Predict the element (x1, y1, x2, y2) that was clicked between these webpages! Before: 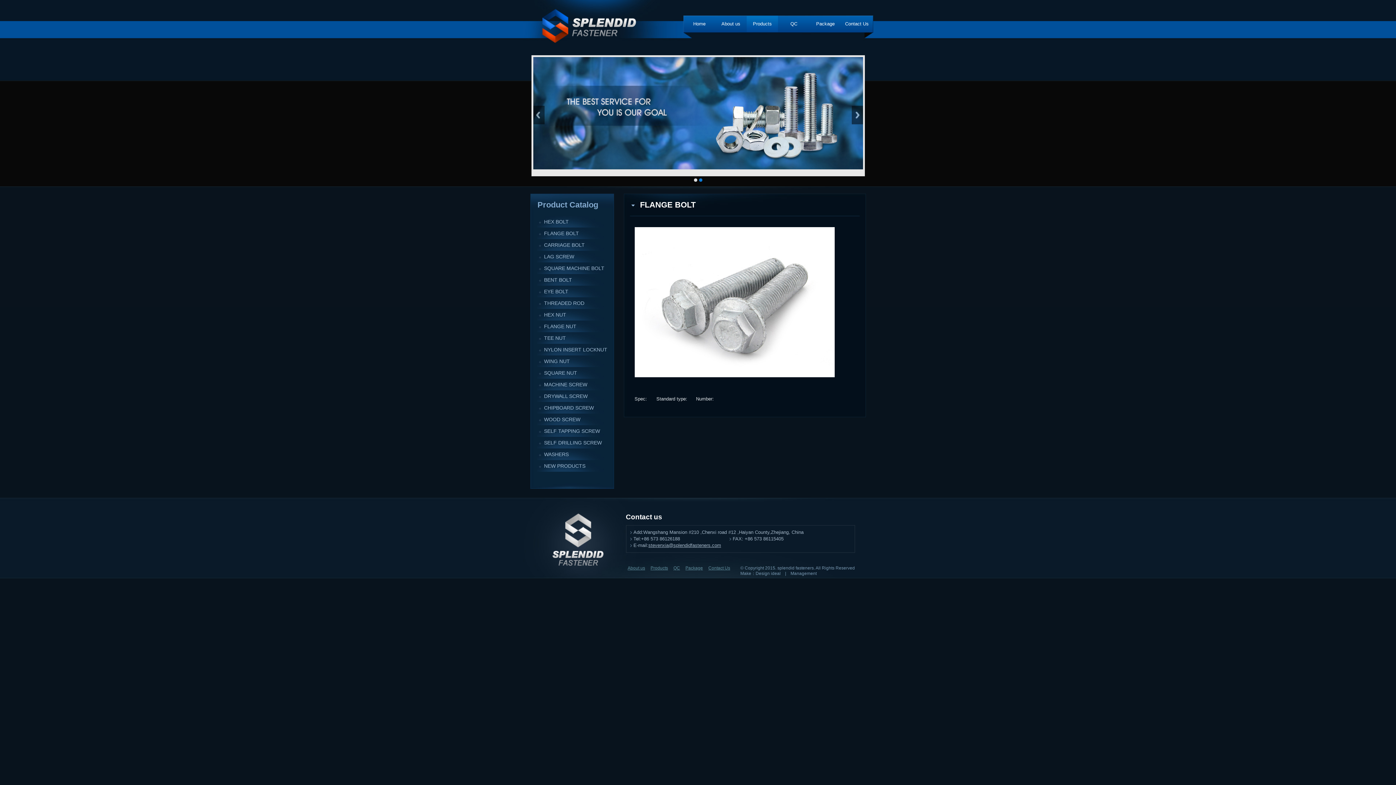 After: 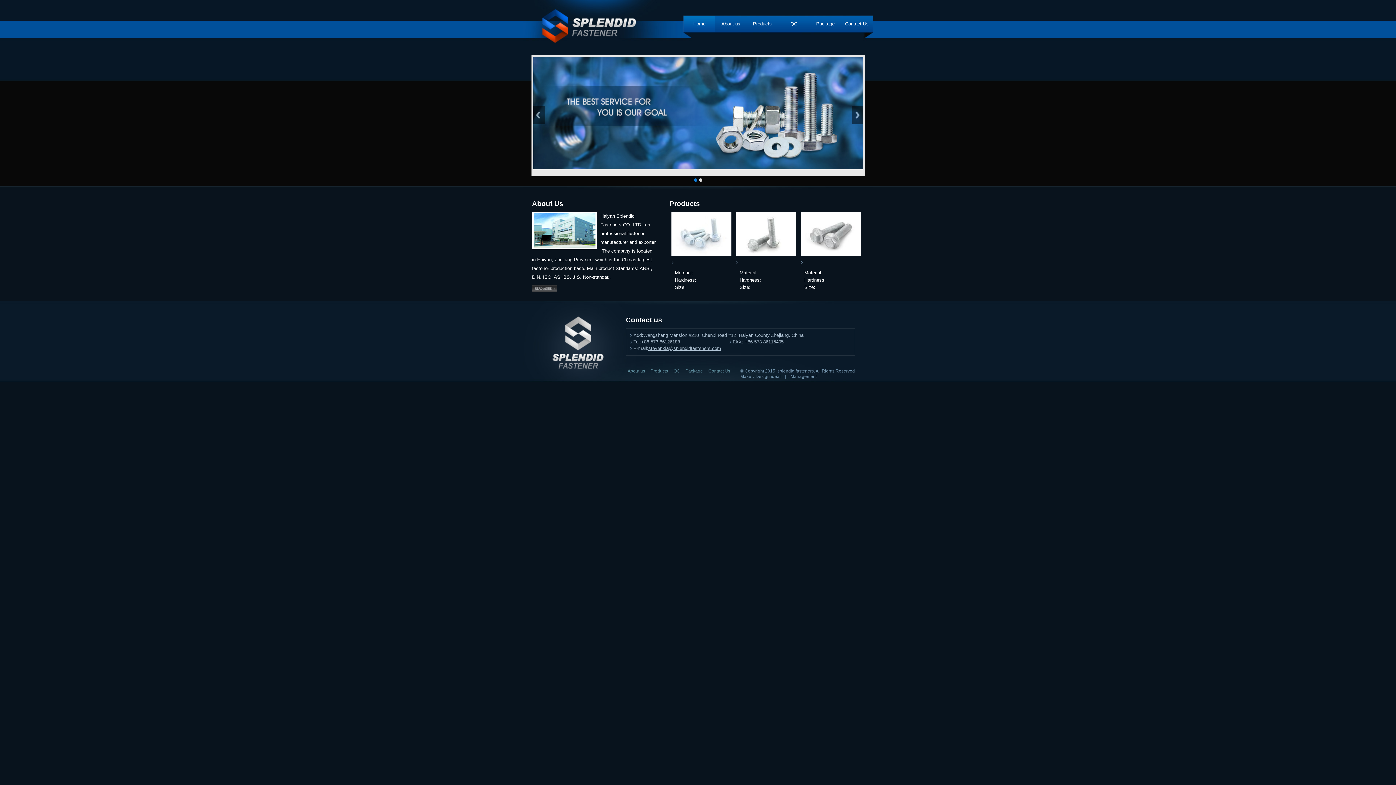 Action: bbox: (548, 562, 607, 568)